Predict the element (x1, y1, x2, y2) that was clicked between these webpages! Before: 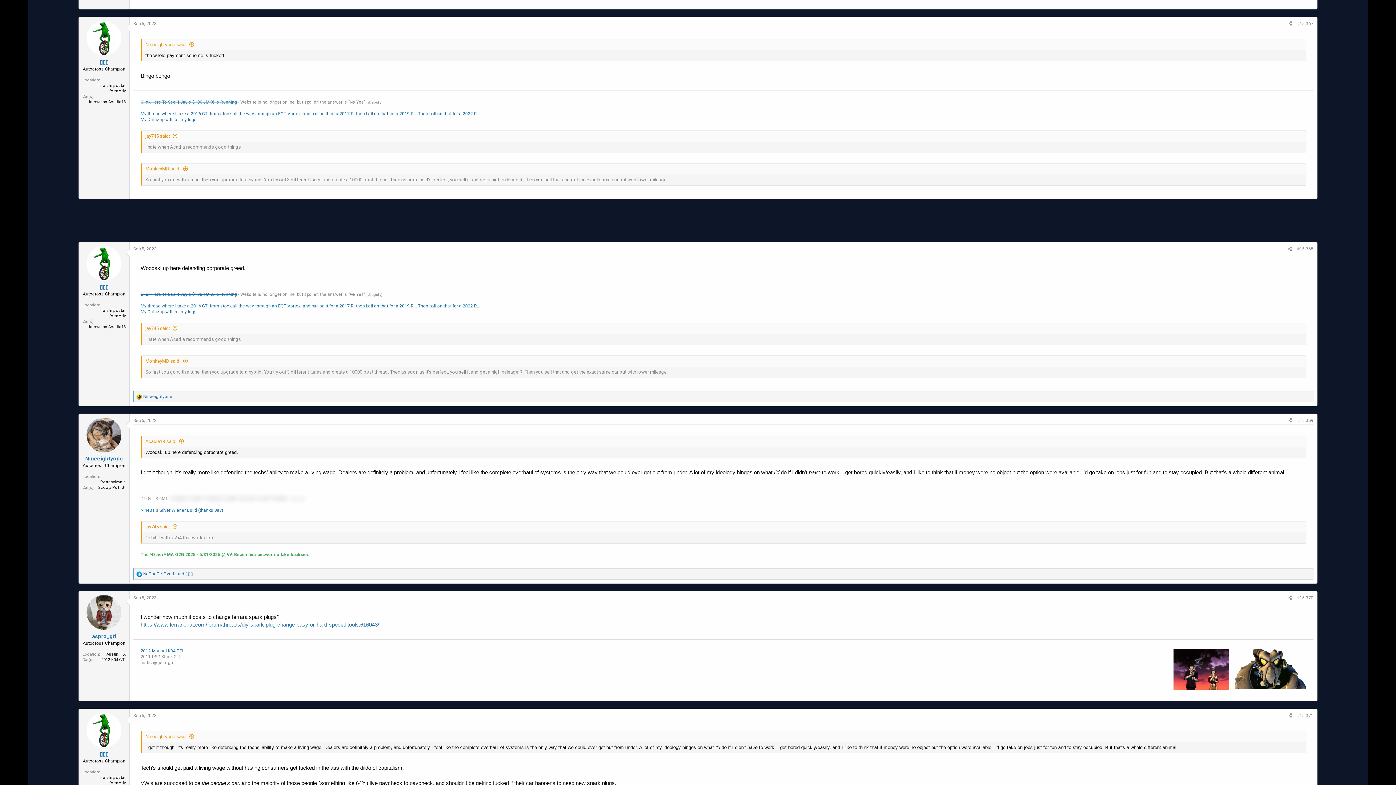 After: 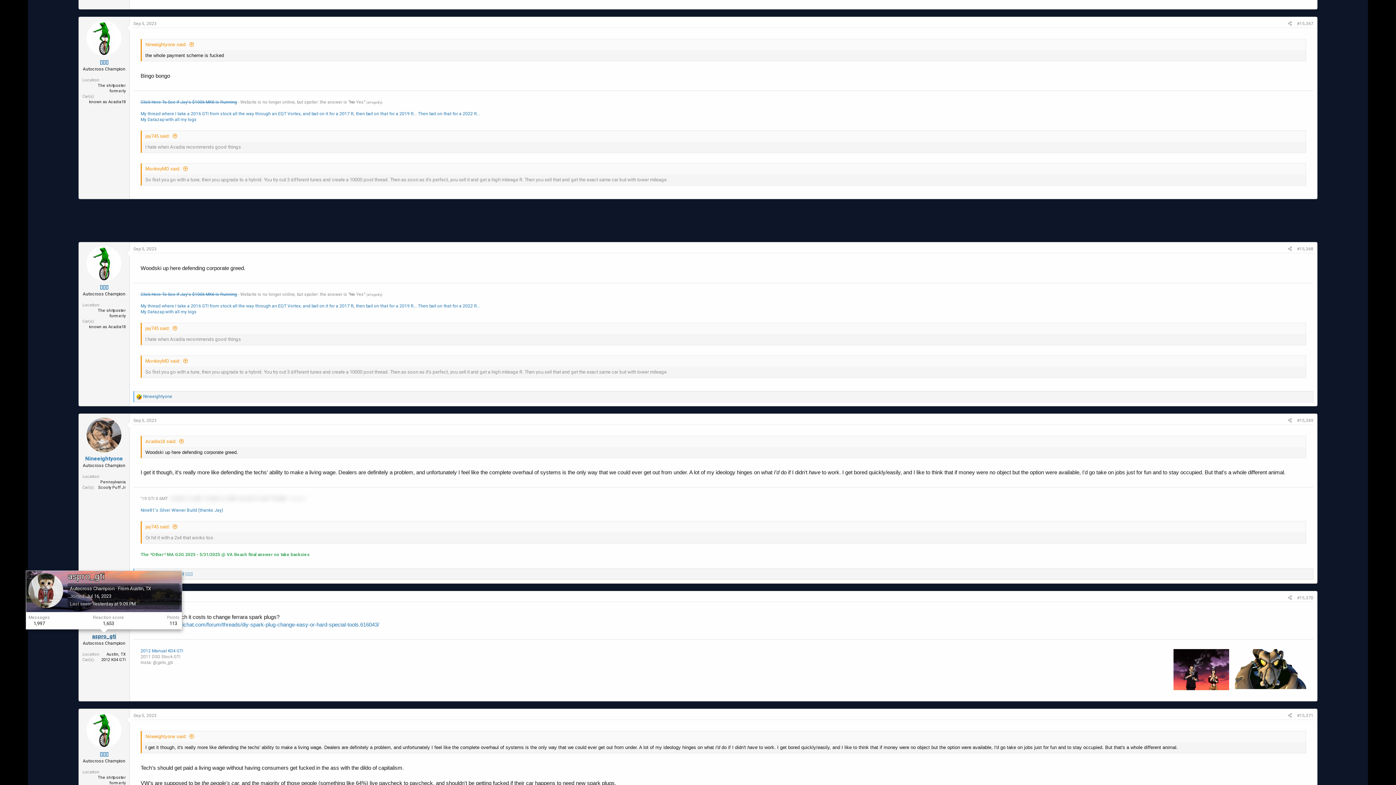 Action: bbox: (92, 633, 116, 639) label: aspro_gti